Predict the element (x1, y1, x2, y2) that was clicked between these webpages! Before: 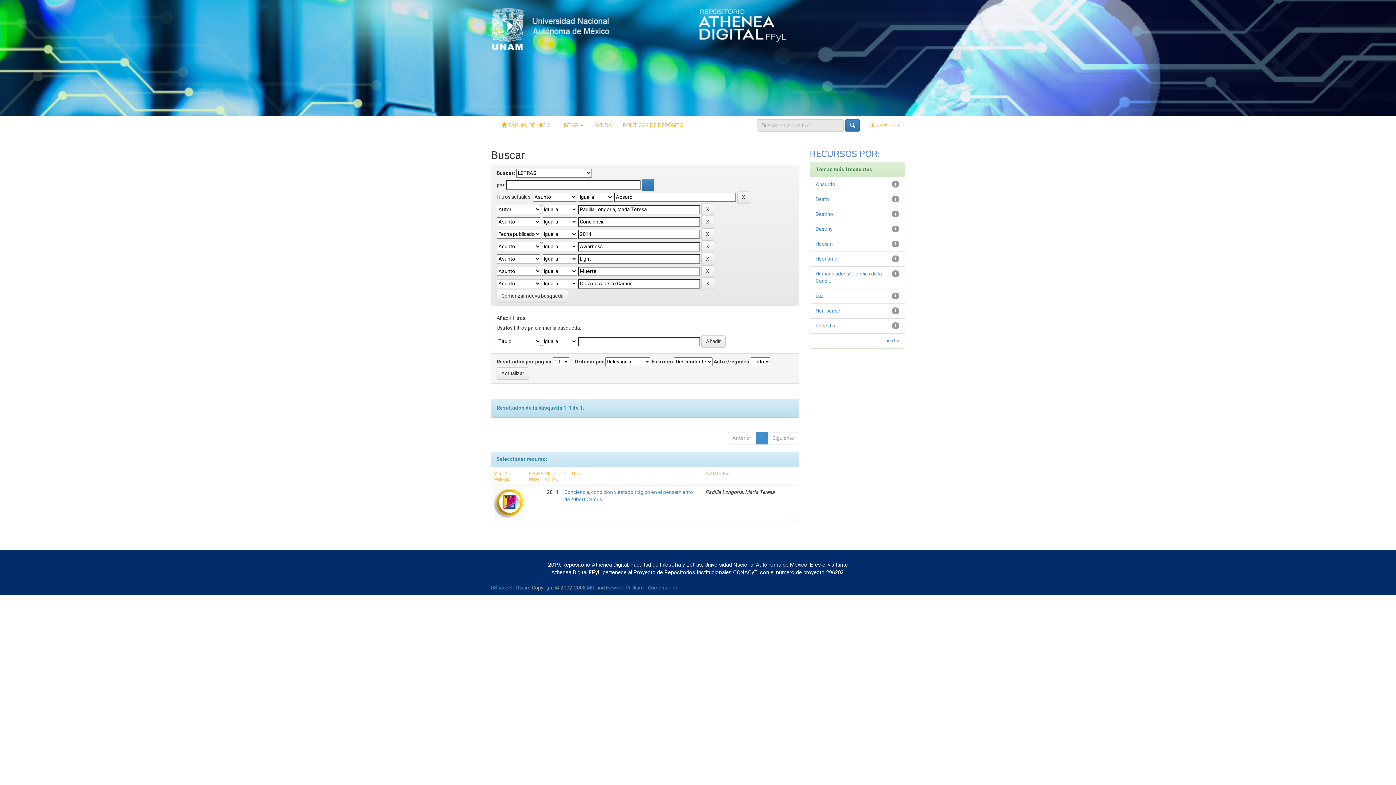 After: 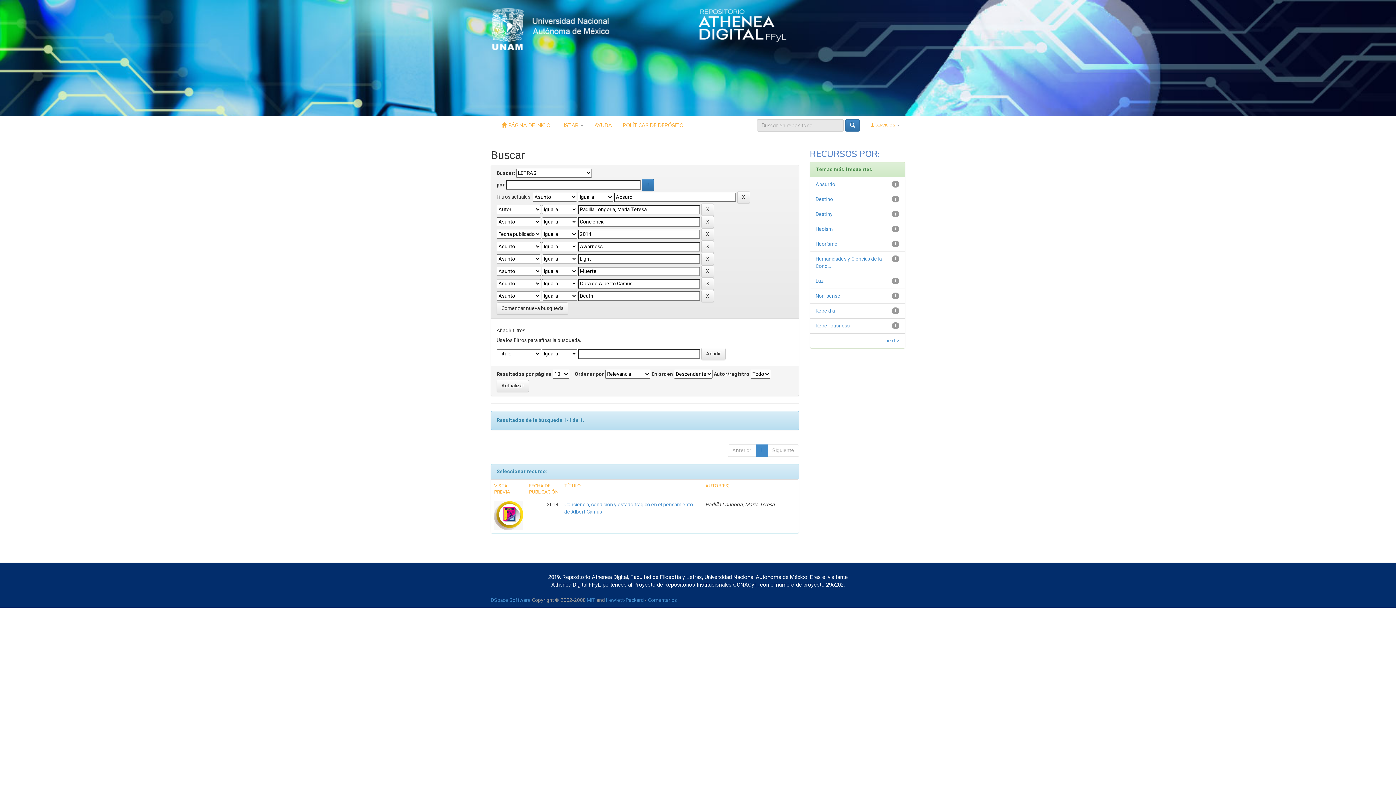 Action: bbox: (815, 195, 829, 203) label: Death